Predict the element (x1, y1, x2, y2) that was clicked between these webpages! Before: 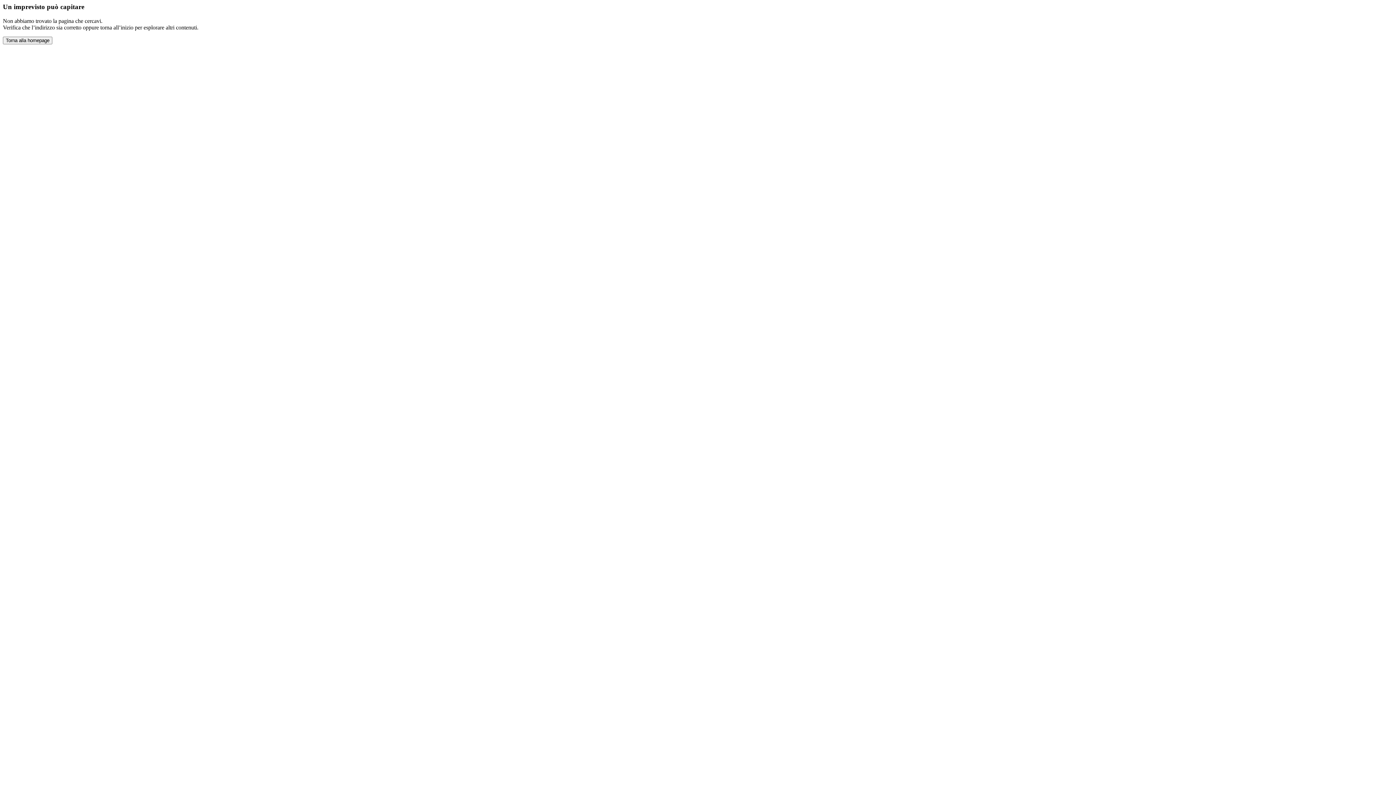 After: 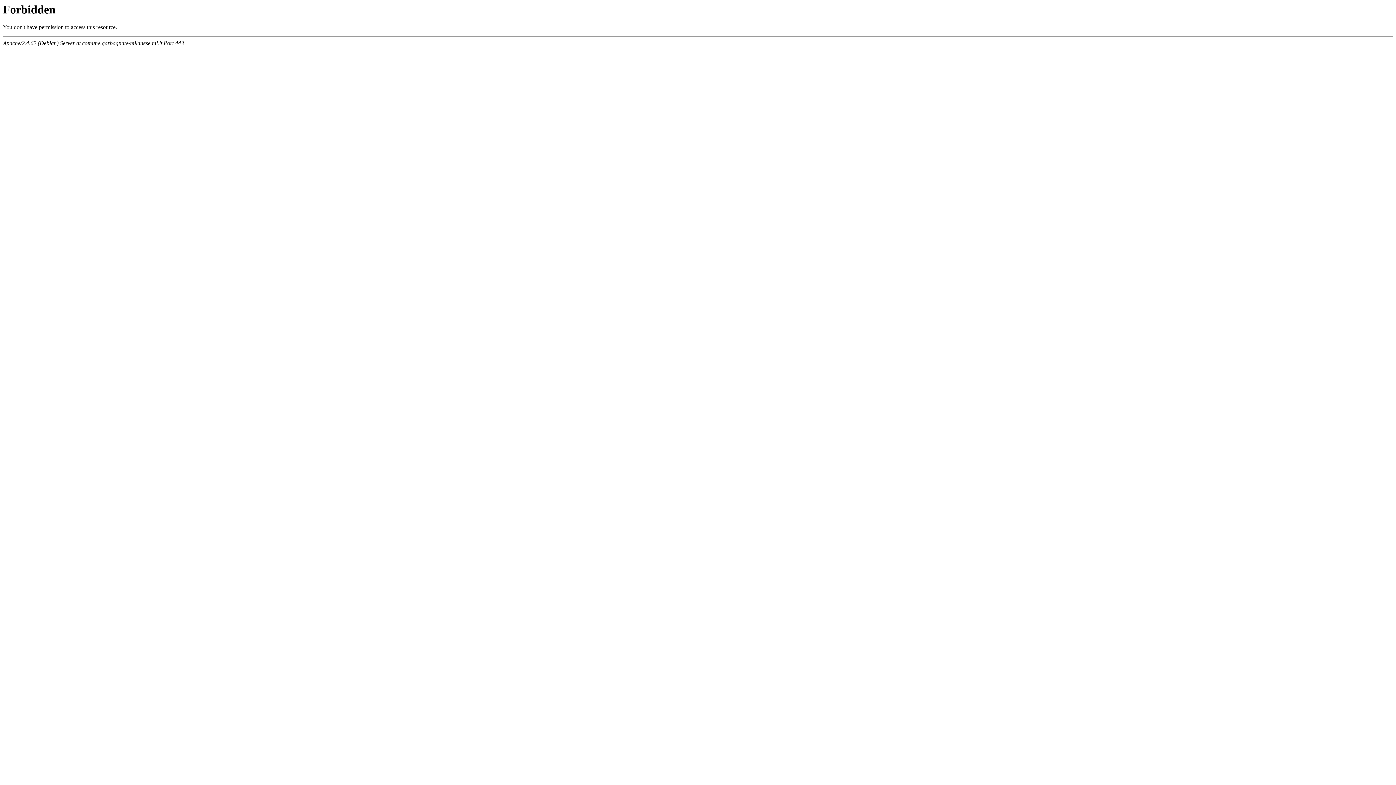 Action: label: Torna alla homepage bbox: (2, 36, 52, 44)